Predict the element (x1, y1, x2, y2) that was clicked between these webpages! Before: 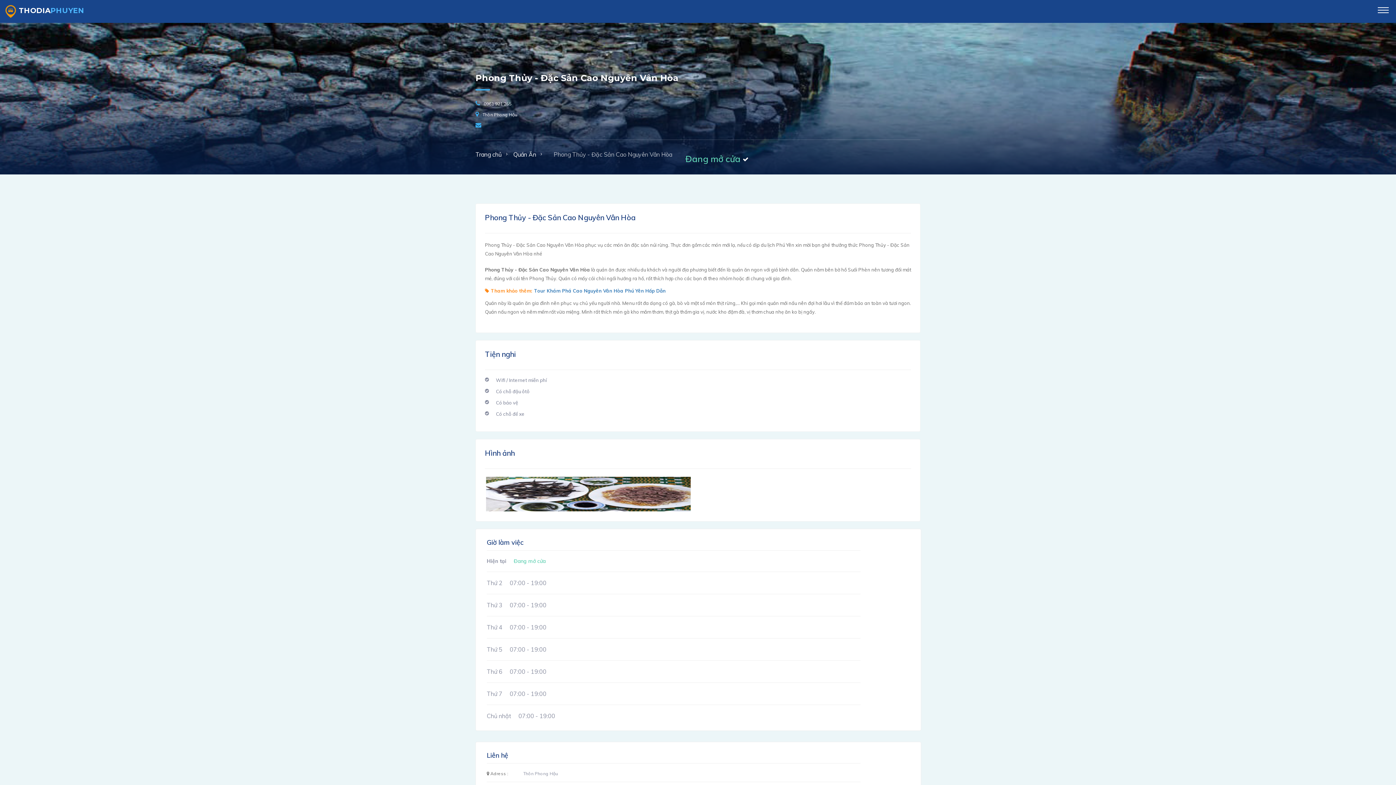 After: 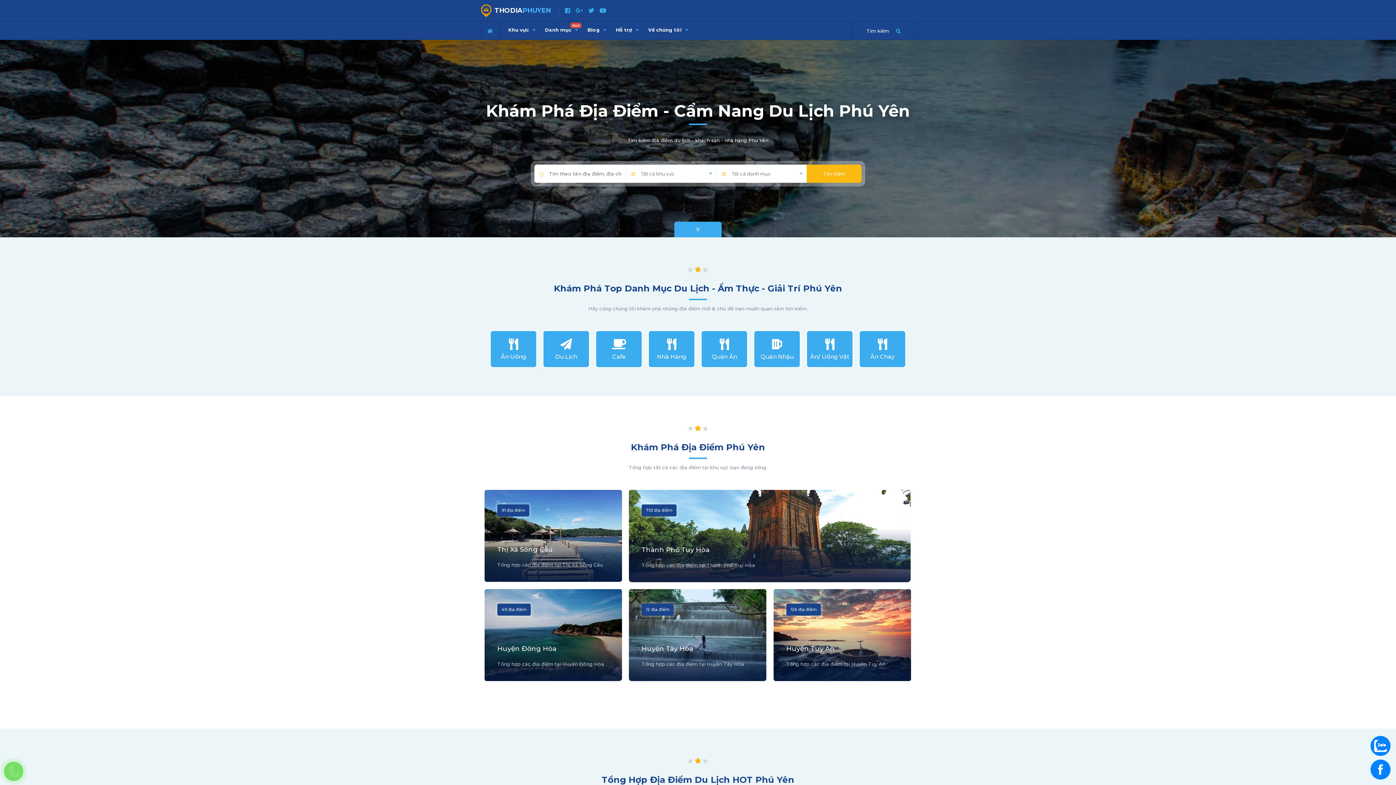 Action: label: Trang chủ bbox: (475, 150, 513, 158)